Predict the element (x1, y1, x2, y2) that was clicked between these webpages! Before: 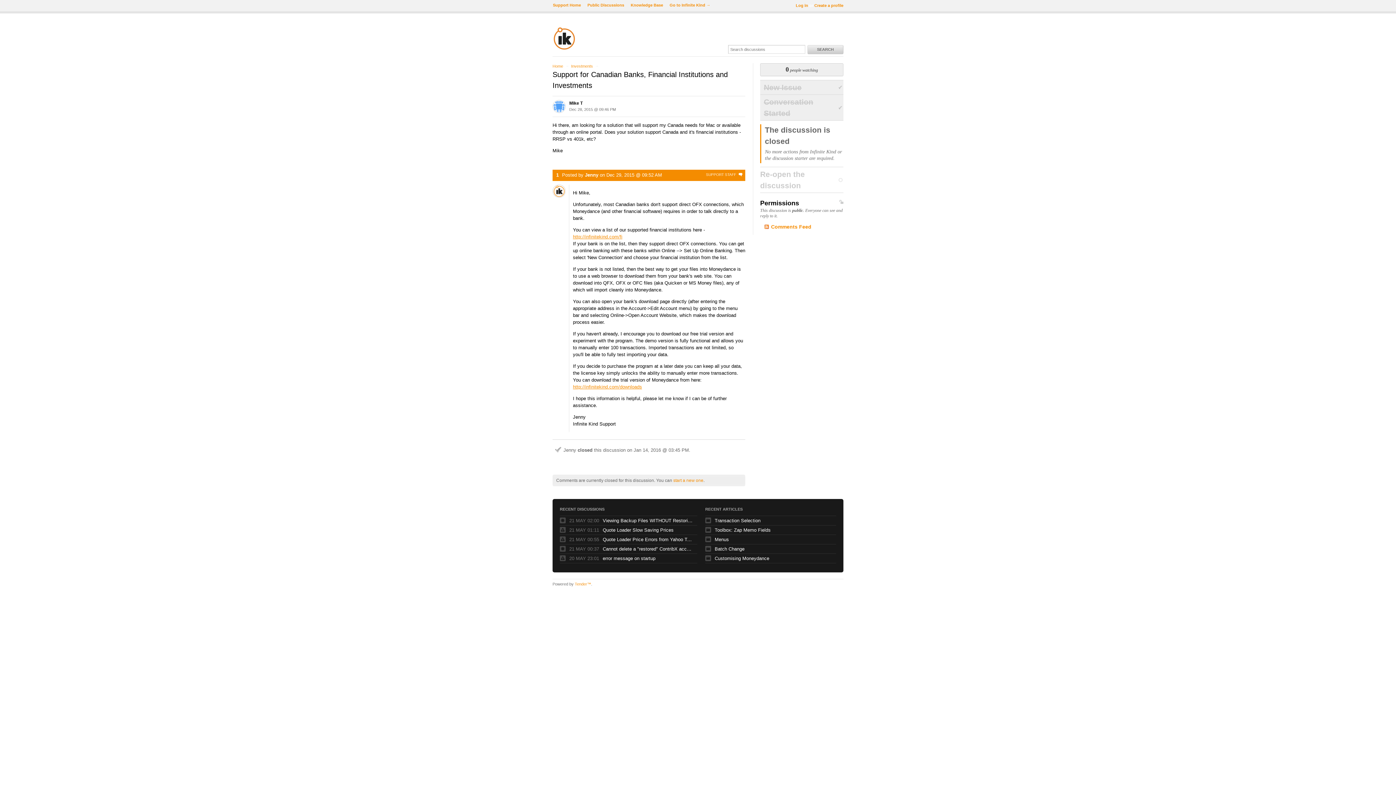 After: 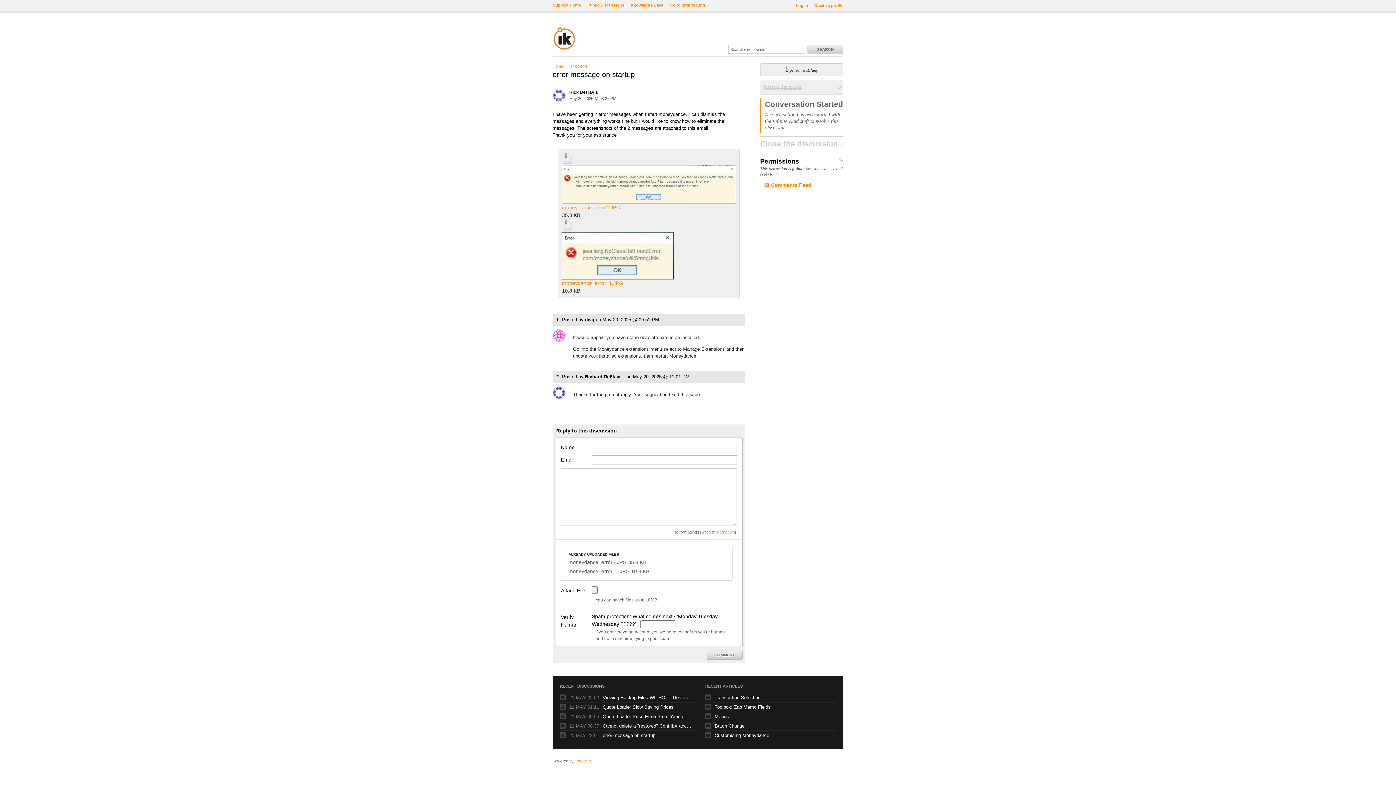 Action: label: error message on startup bbox: (602, 555, 693, 562)